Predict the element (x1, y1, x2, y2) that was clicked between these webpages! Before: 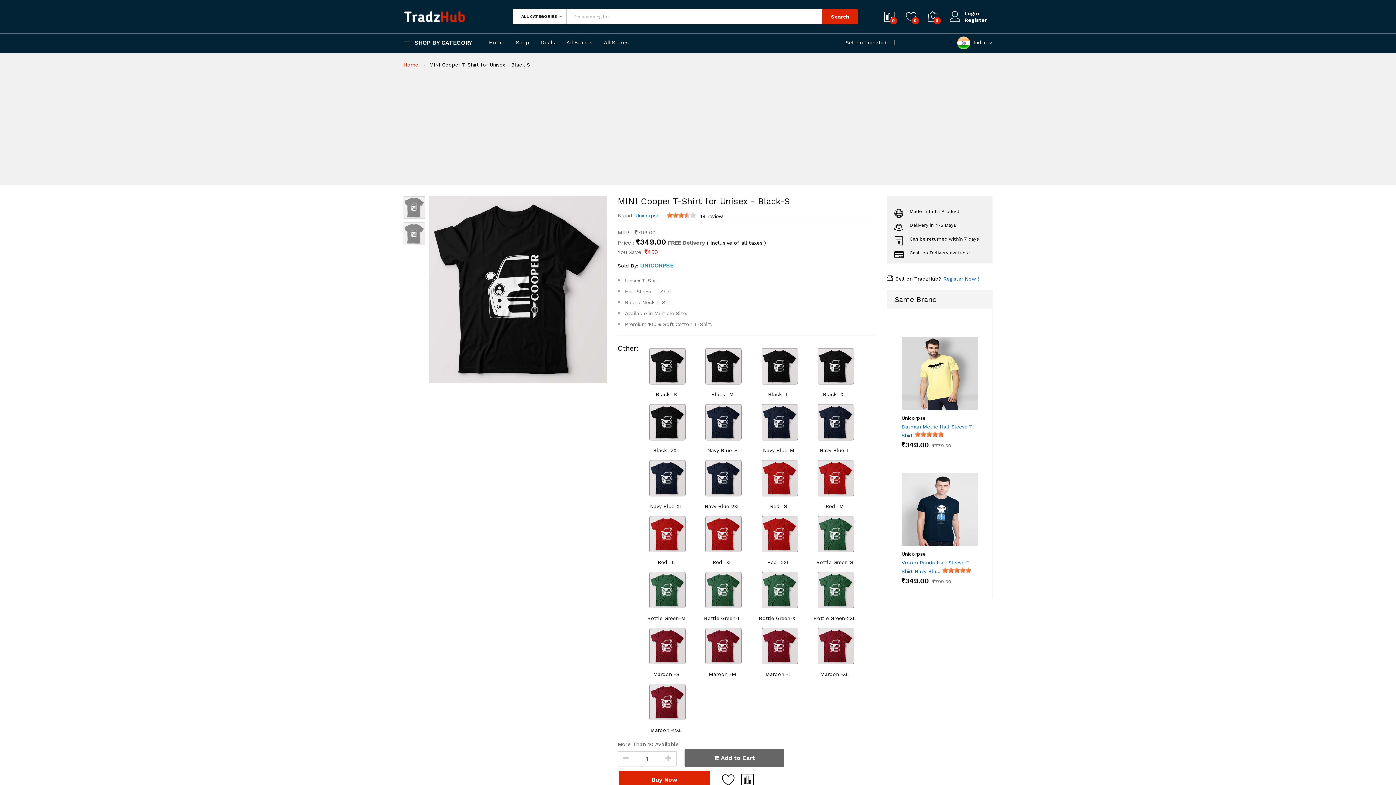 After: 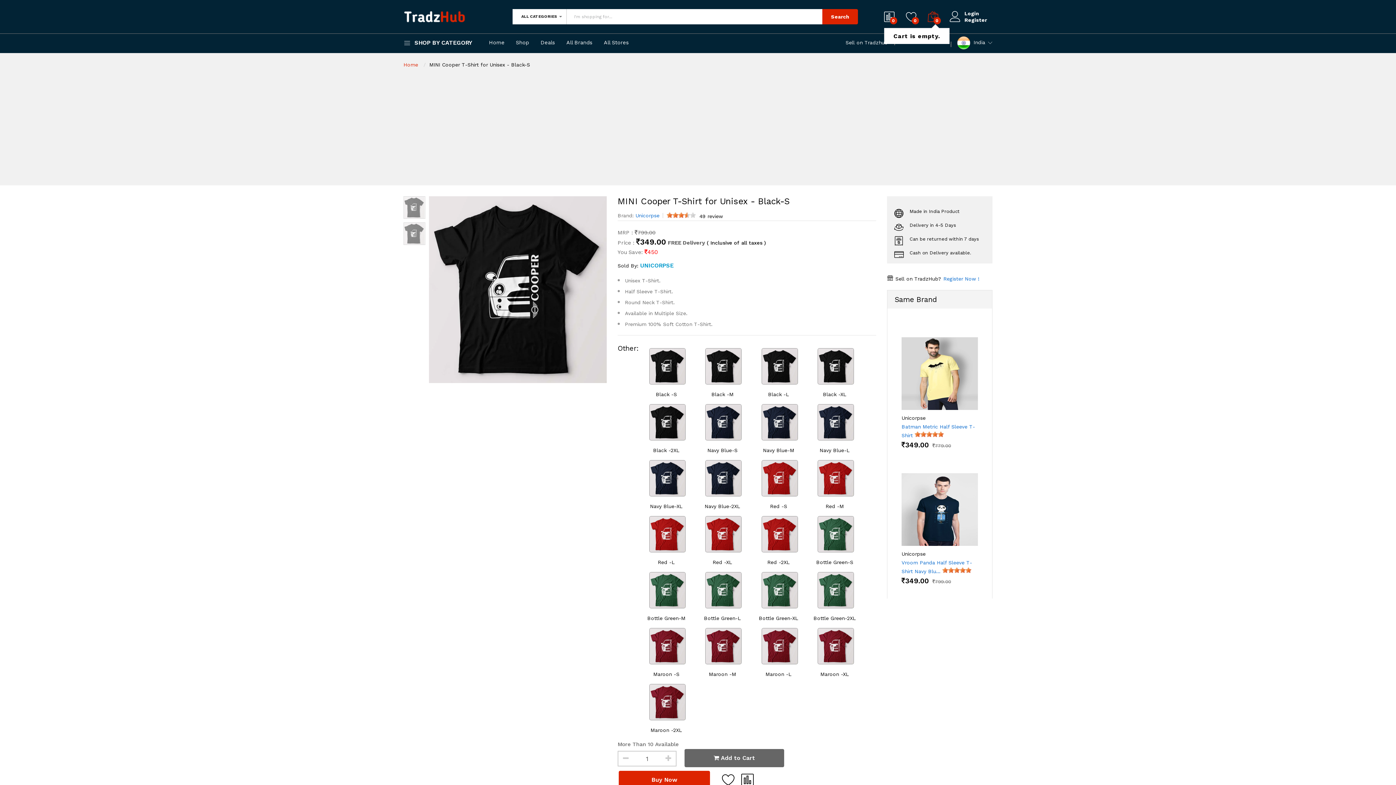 Action: bbox: (928, 9, 938, 24) label: 0